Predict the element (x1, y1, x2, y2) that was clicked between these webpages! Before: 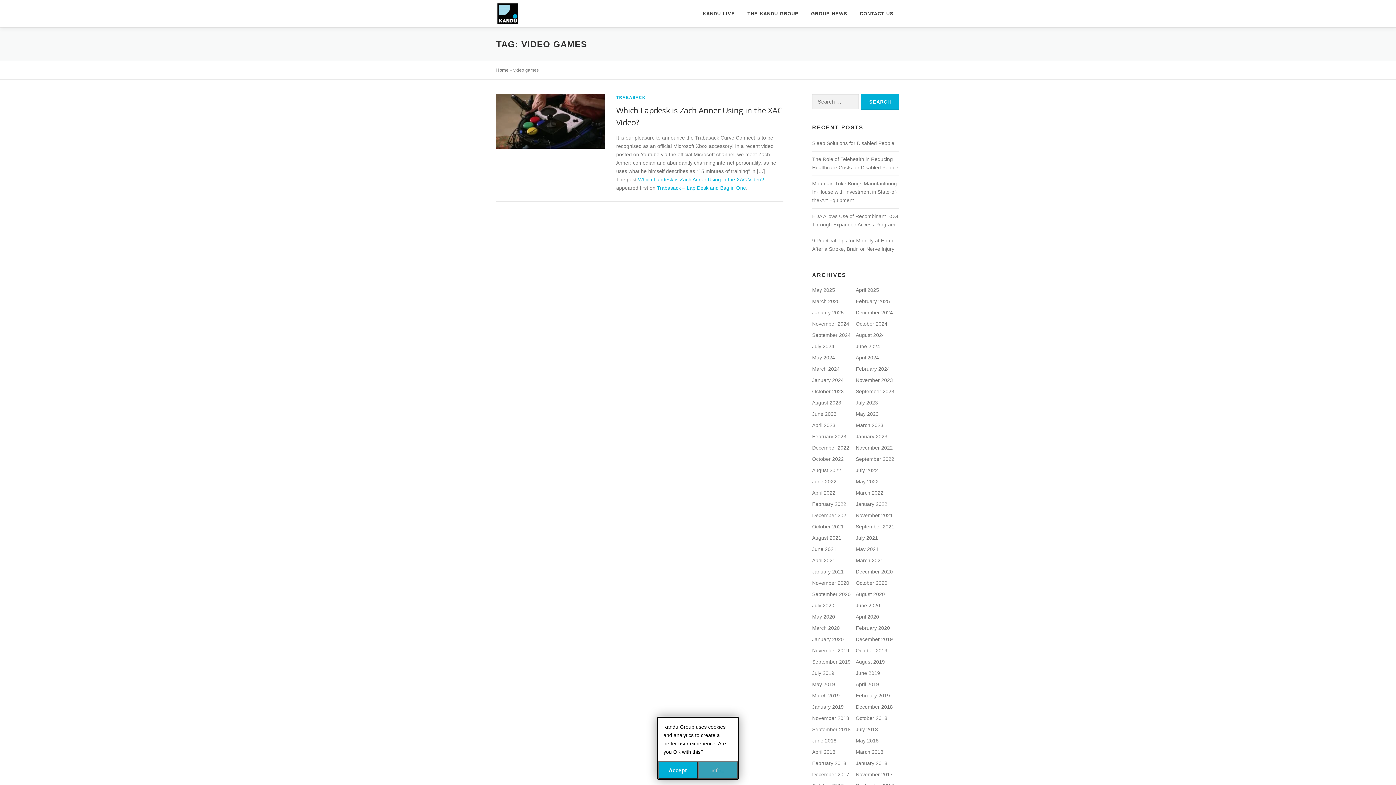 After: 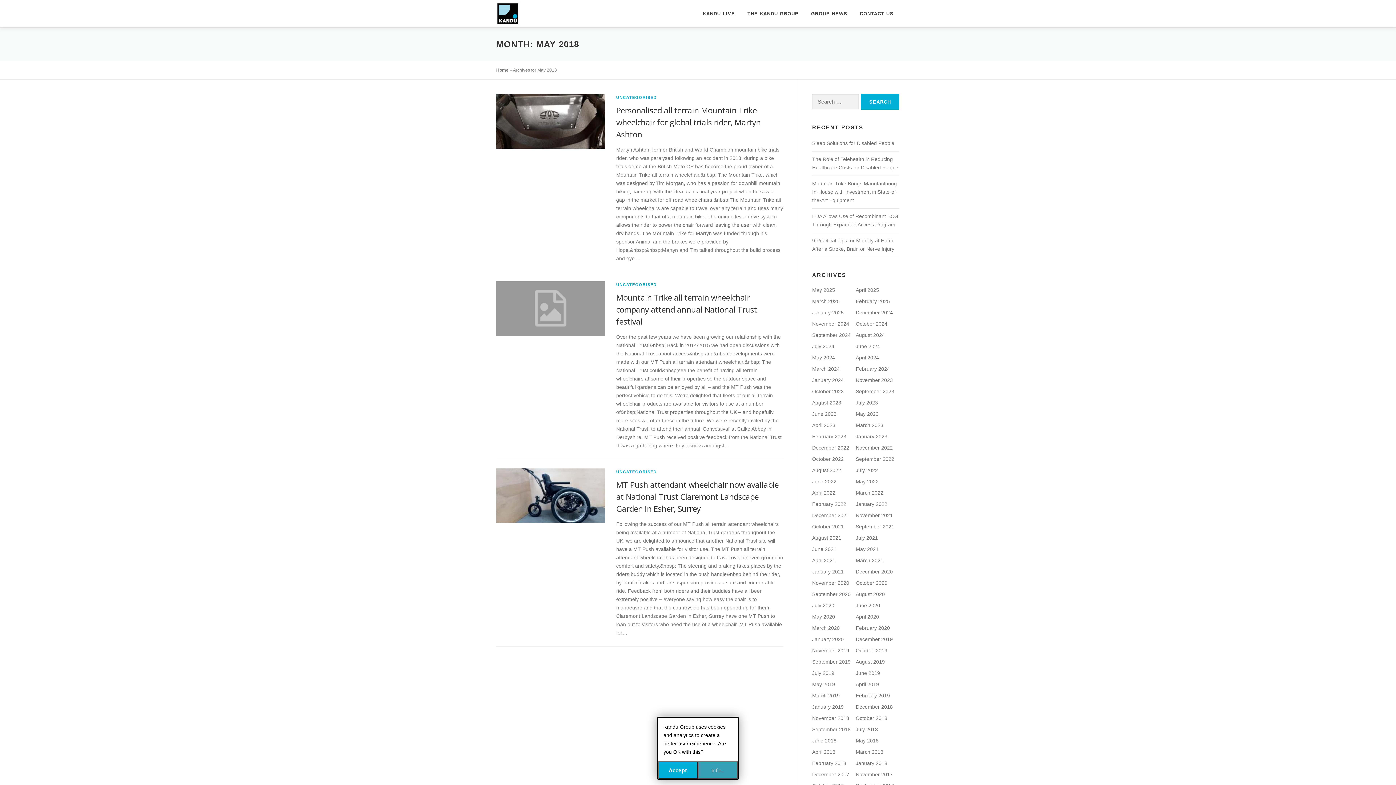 Action: label: May 2018 bbox: (856, 738, 878, 744)